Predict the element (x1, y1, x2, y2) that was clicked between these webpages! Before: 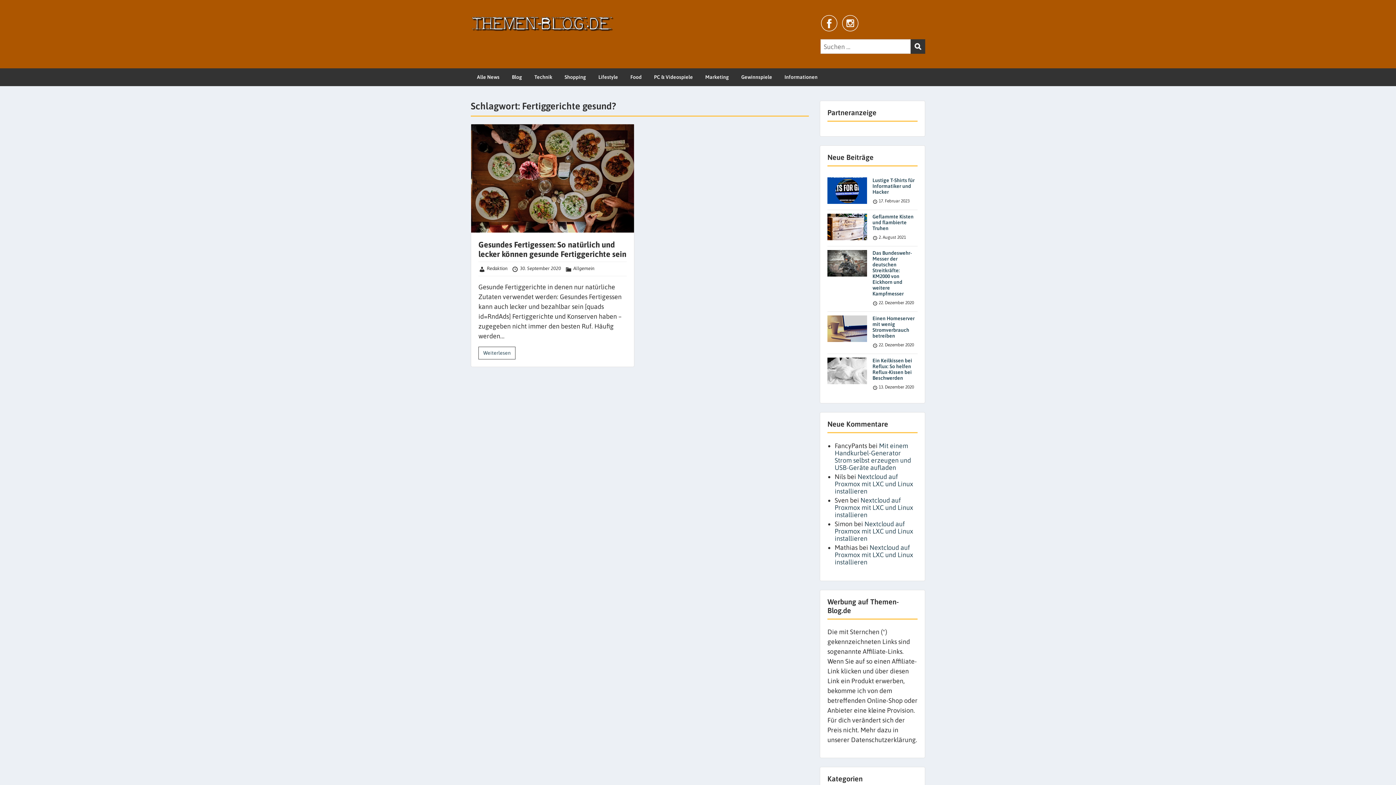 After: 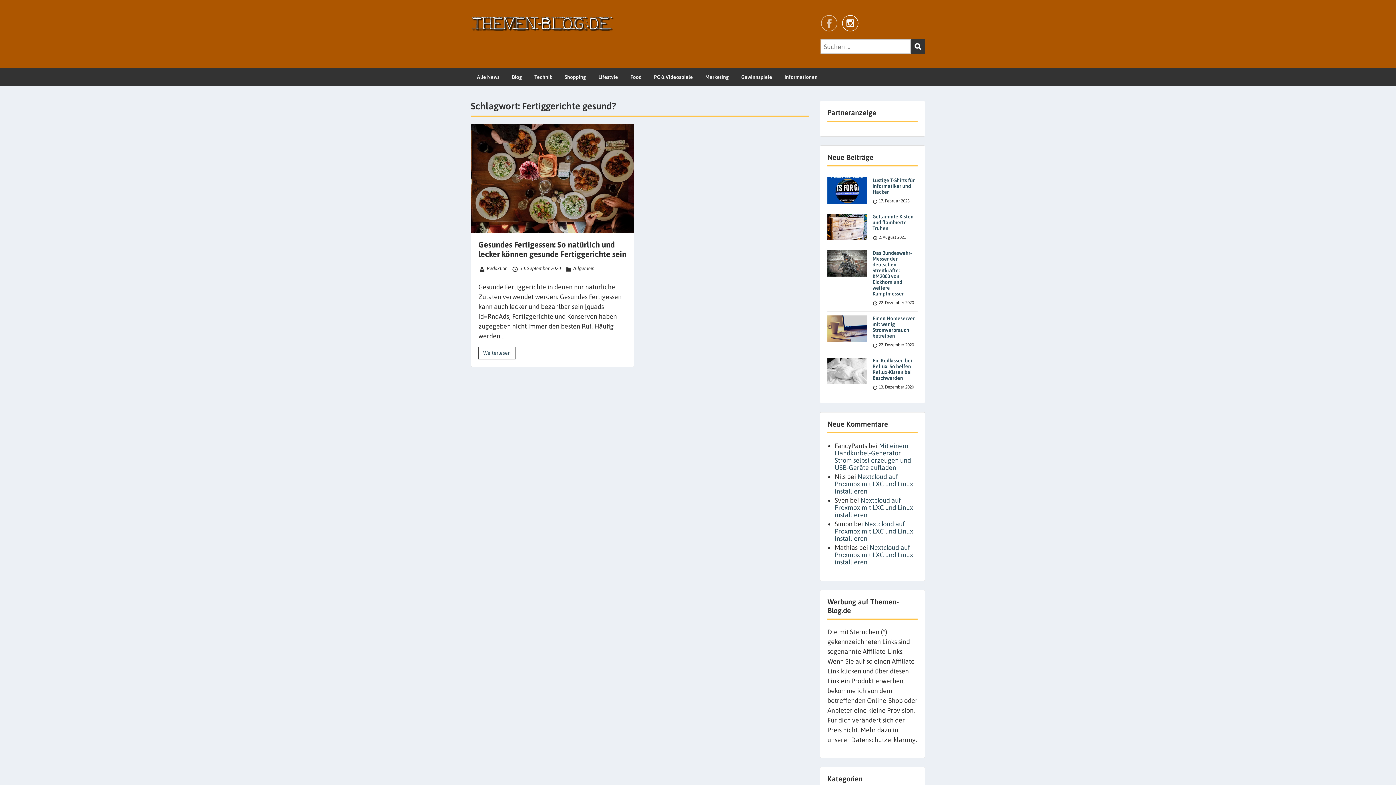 Action: bbox: (820, 14, 838, 32)